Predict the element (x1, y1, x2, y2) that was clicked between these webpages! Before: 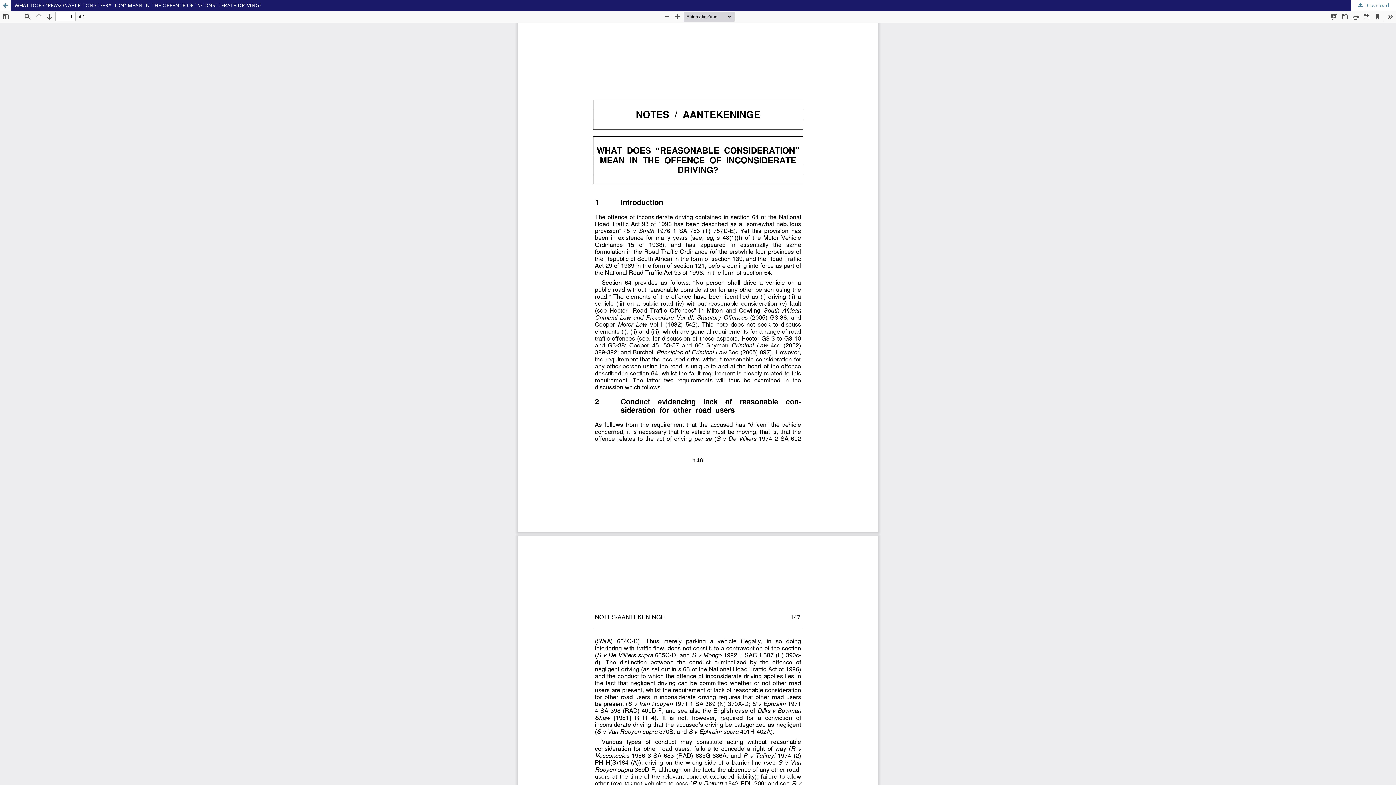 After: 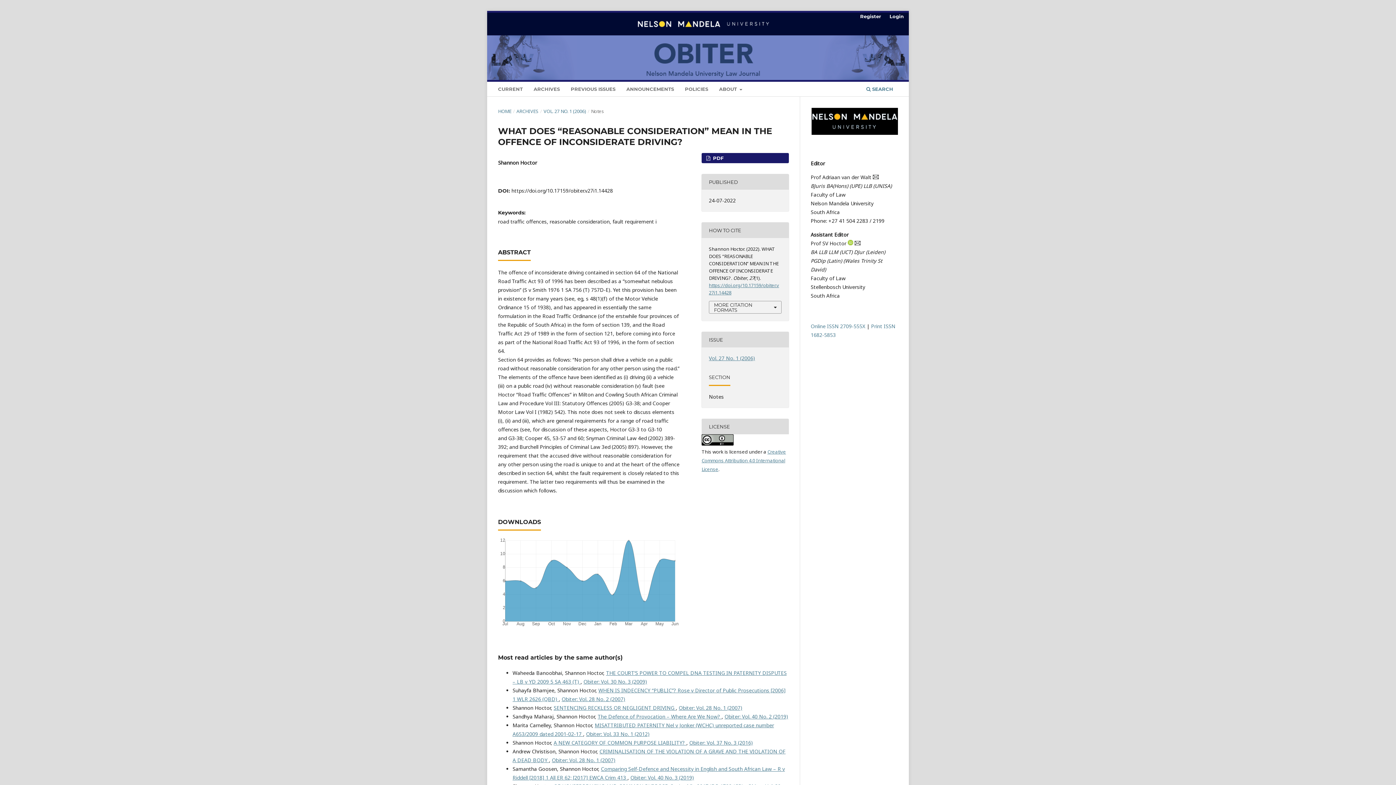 Action: bbox: (0, 0, 1396, 10) label: WHAT DOES “REASONABLE CONSIDERATION” MEAN IN THE OFFENCE OF INCONSIDERATE DRIVING?